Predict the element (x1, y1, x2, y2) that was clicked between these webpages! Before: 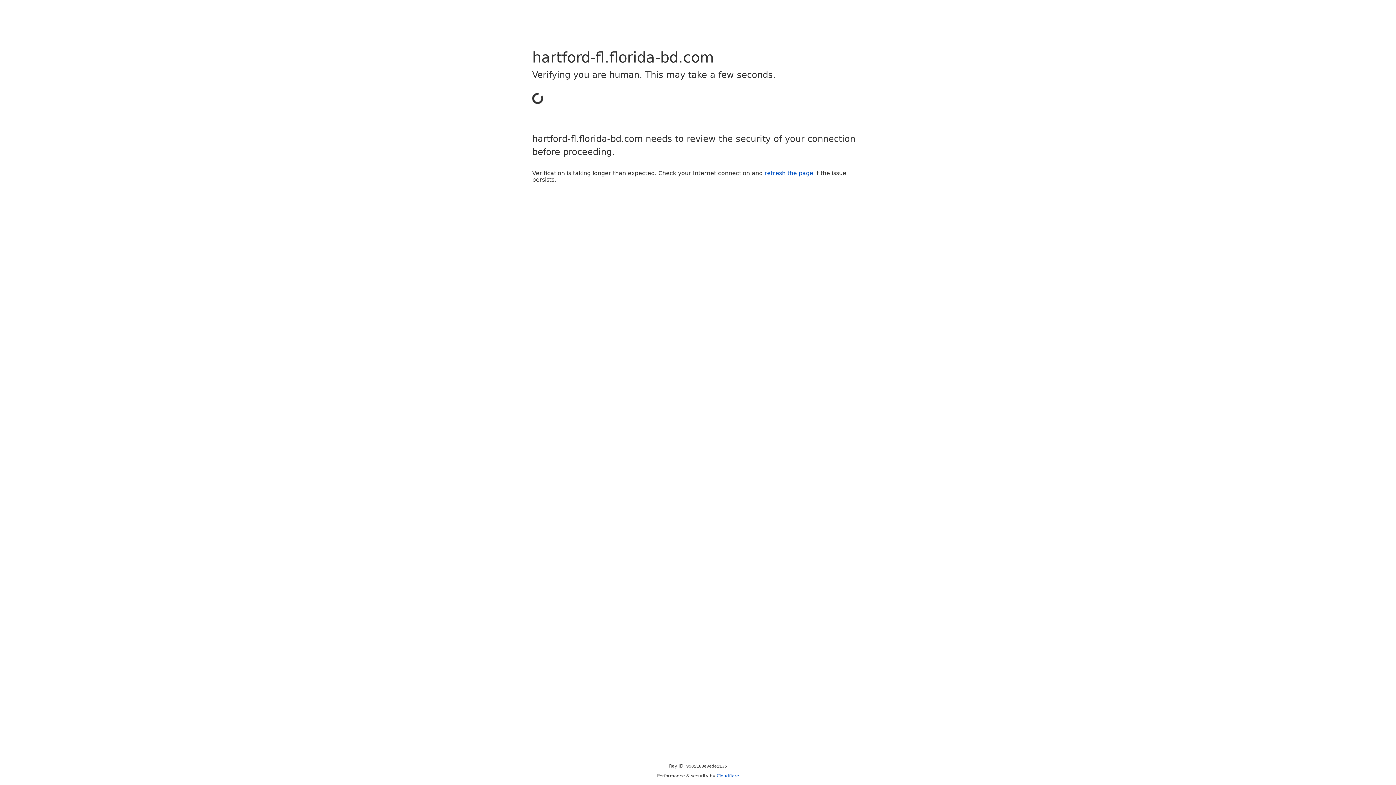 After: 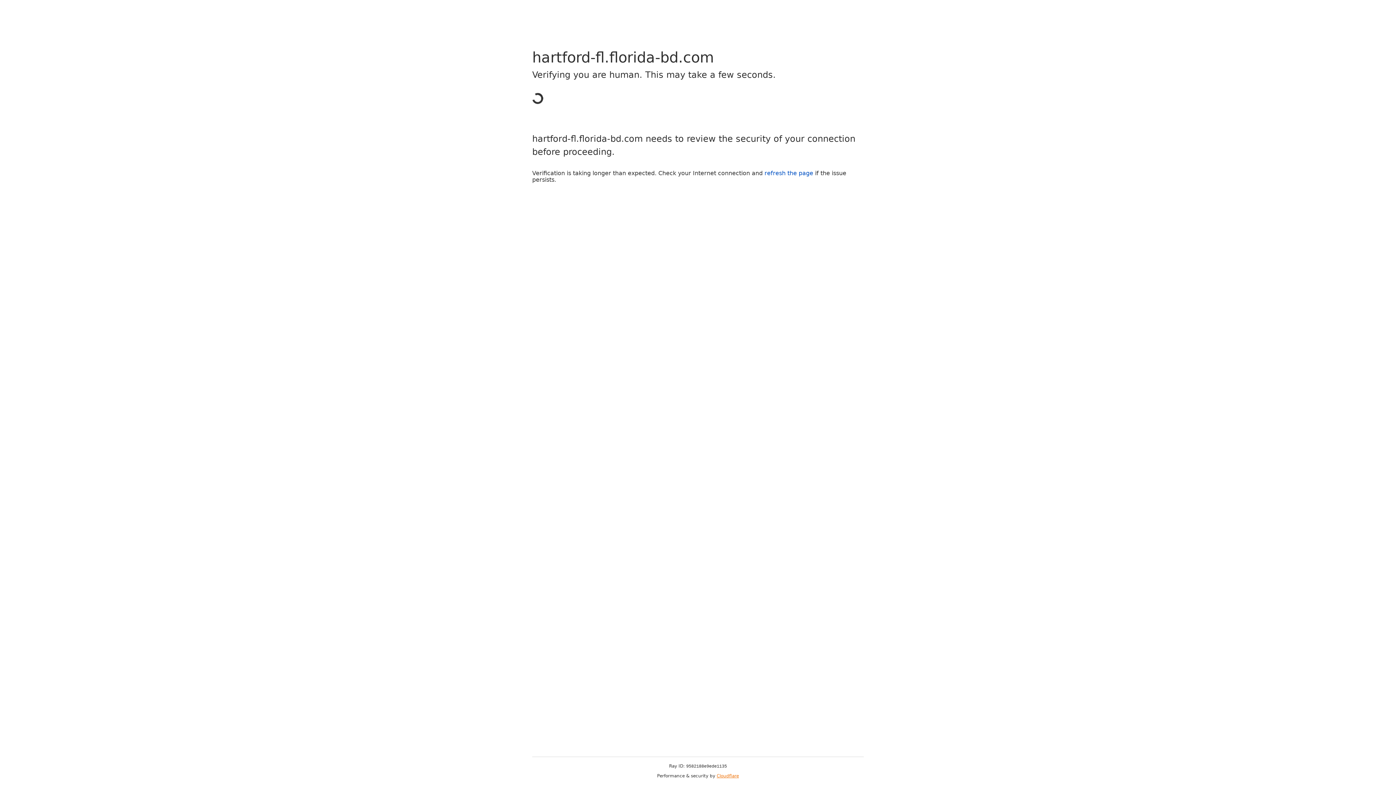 Action: label: Cloudflare bbox: (716, 773, 739, 778)